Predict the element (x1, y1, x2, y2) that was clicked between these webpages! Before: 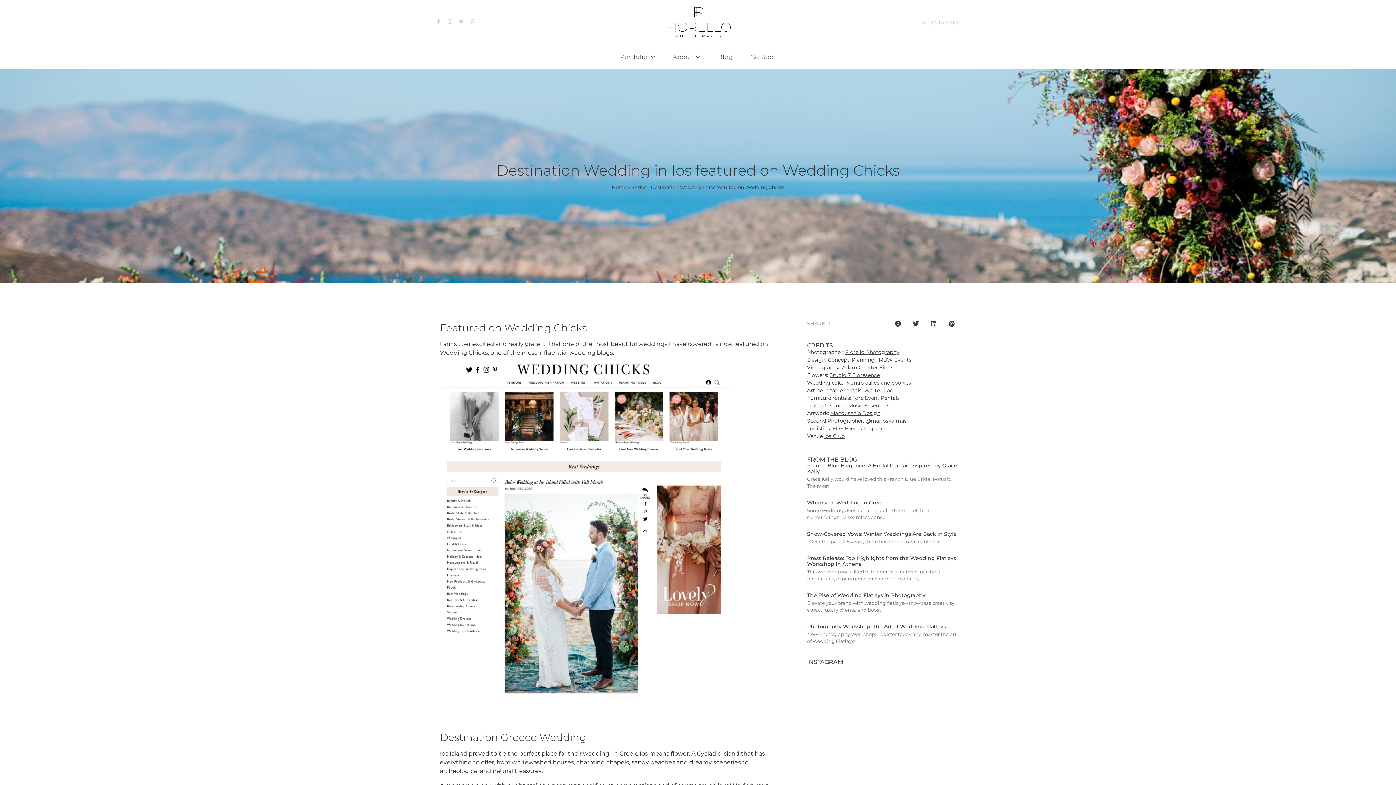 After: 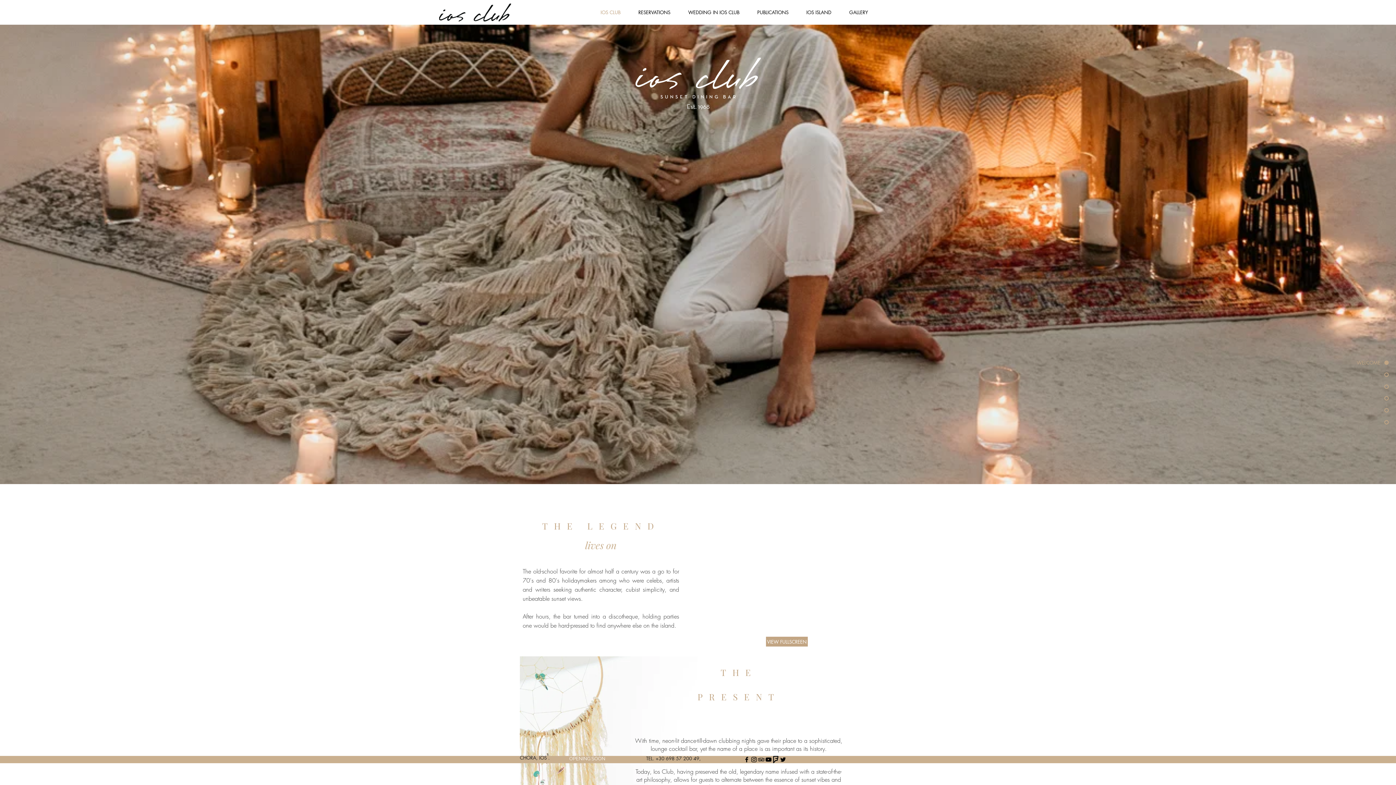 Action: label: Ios Club bbox: (824, 433, 844, 439)